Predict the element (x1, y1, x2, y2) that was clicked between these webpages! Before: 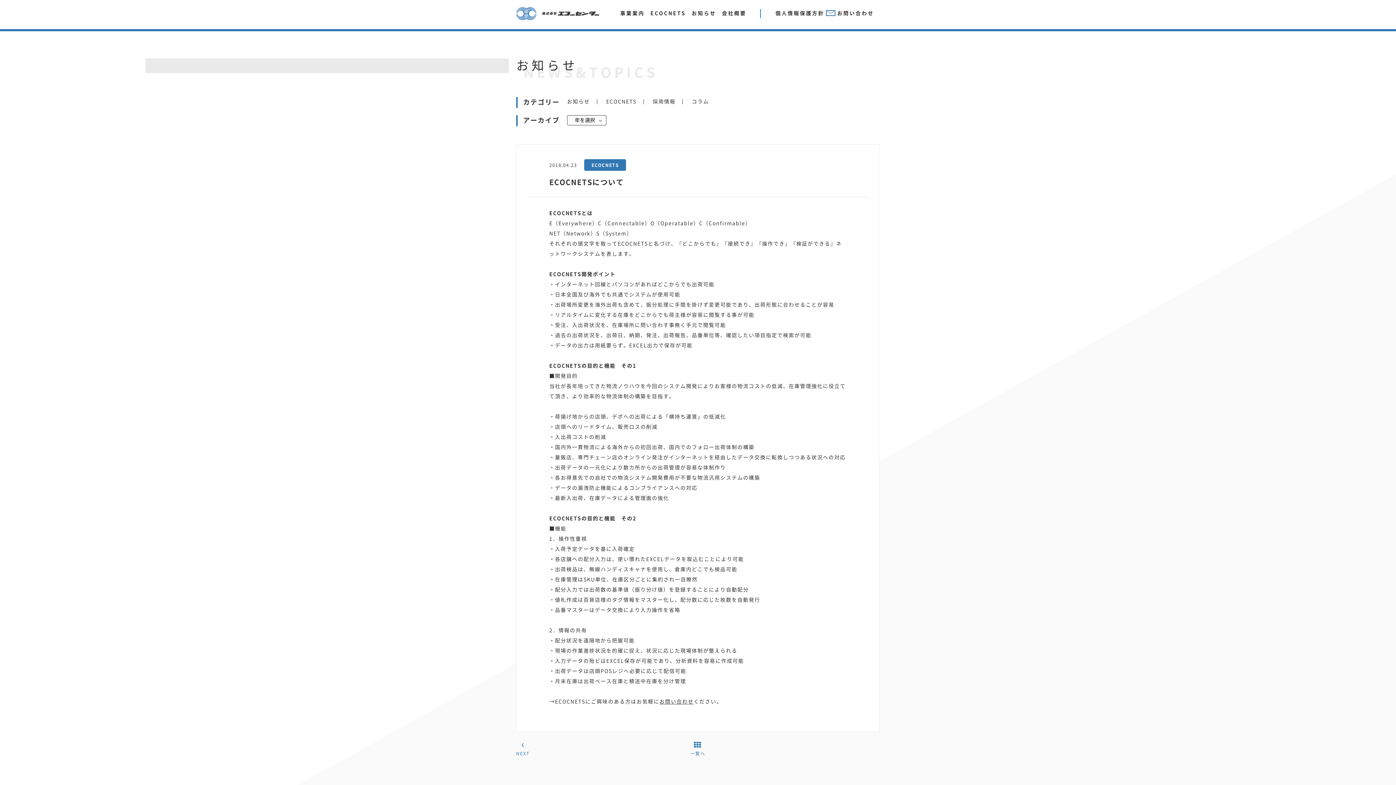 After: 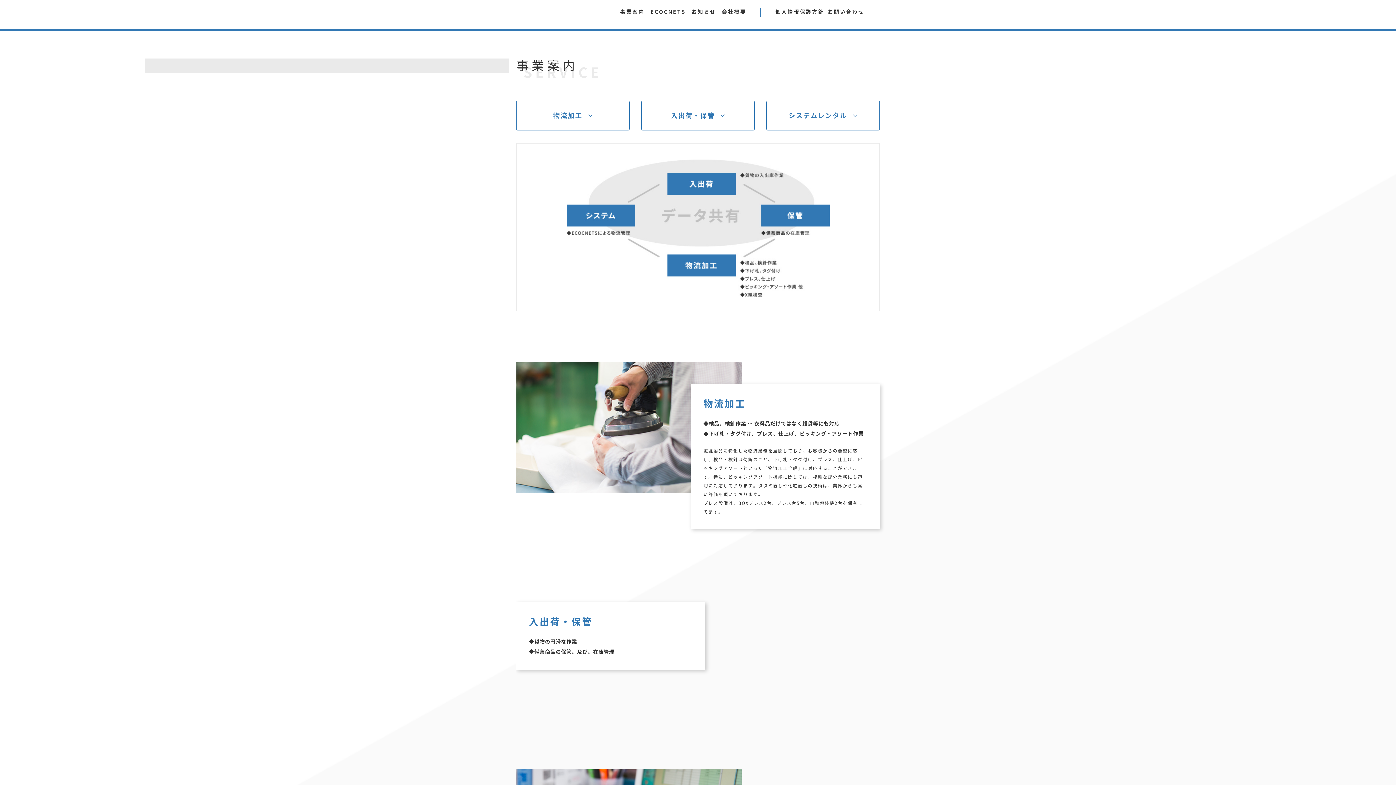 Action: label: 事業案内 bbox: (620, 8, 644, 18)